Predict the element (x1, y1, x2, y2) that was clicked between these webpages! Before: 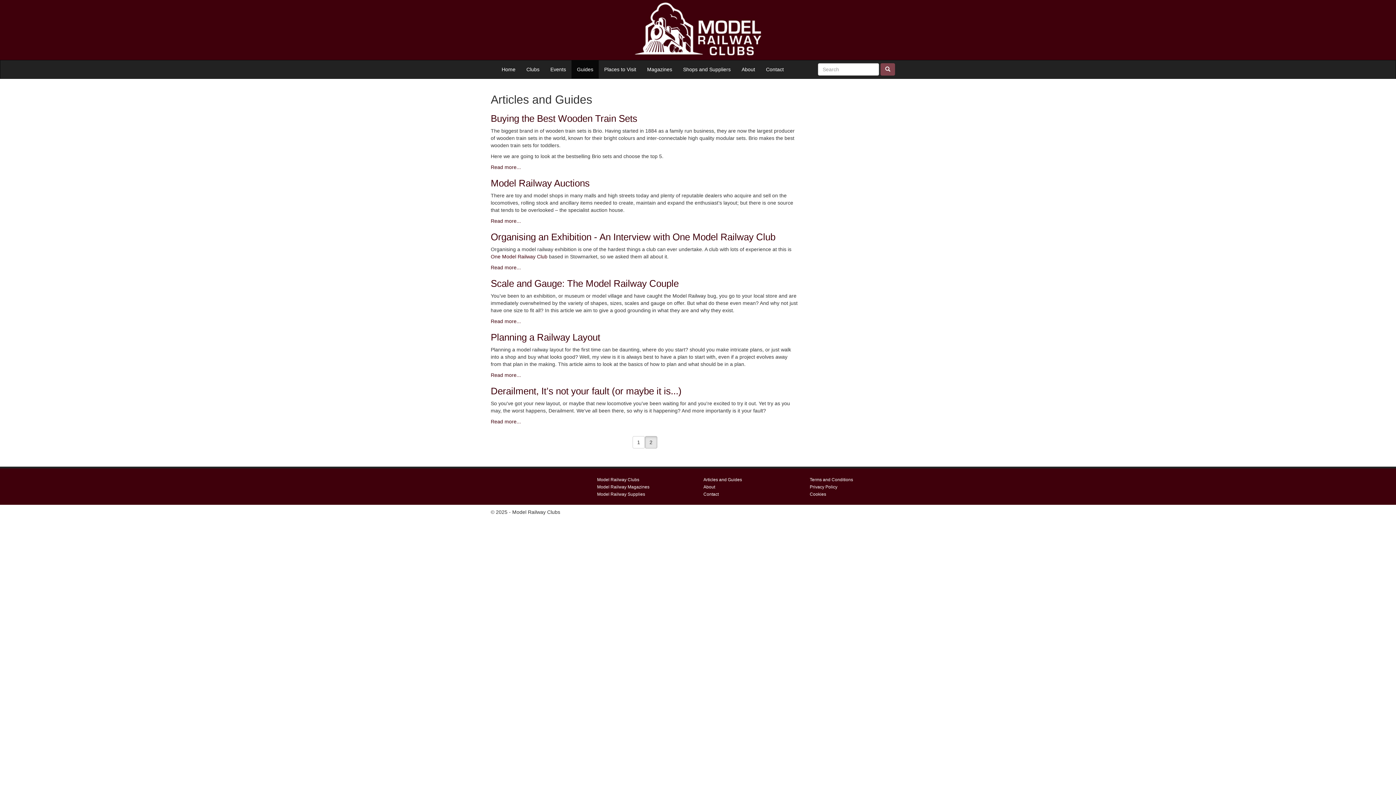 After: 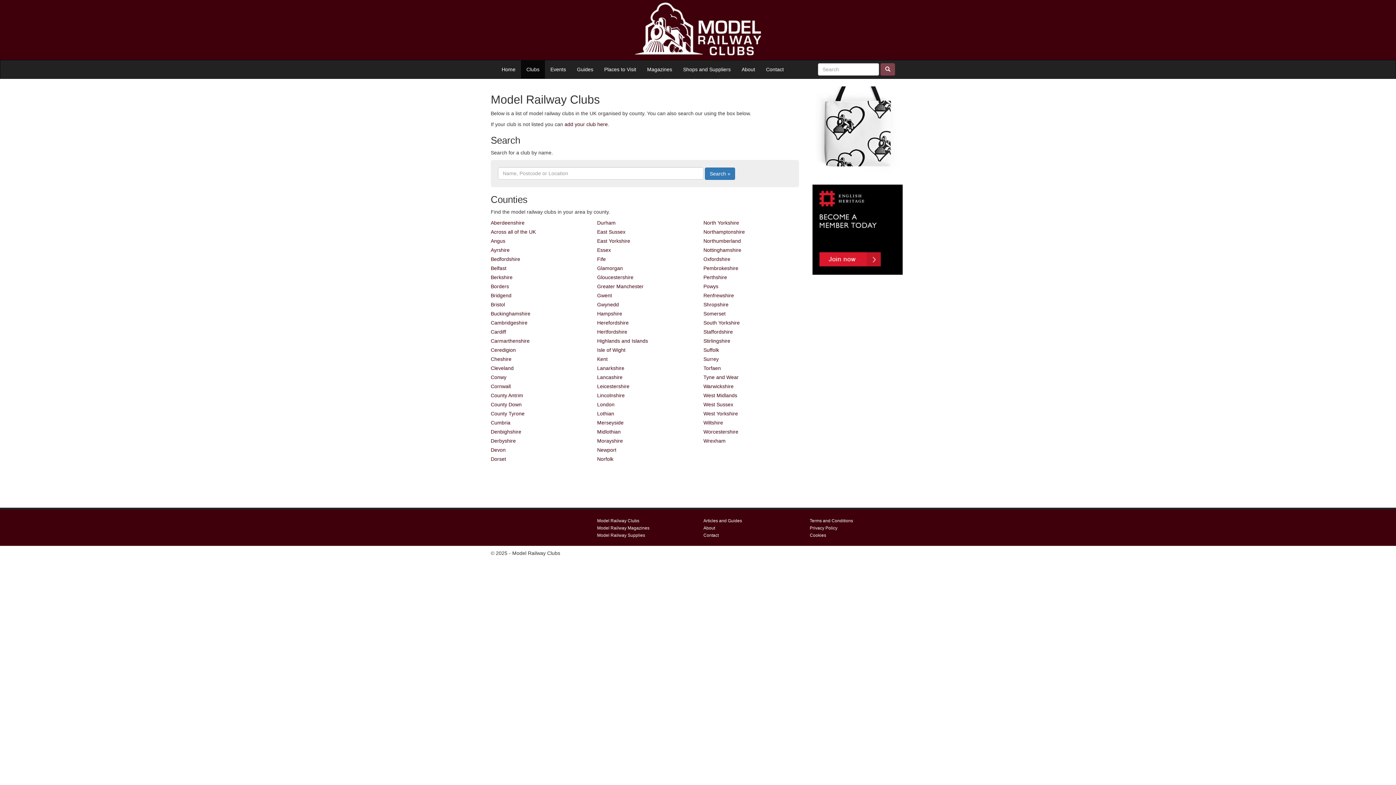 Action: bbox: (521, 60, 545, 78) label: Clubs